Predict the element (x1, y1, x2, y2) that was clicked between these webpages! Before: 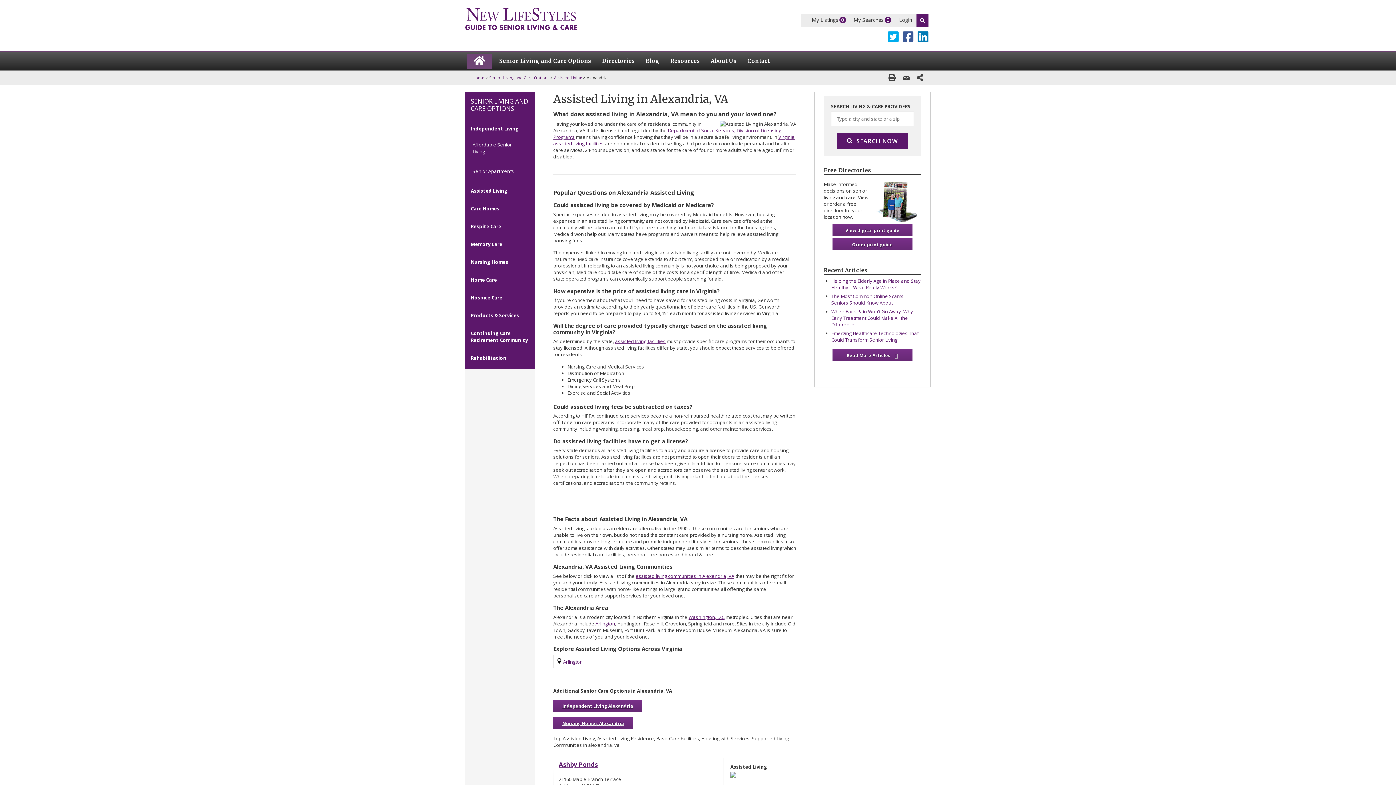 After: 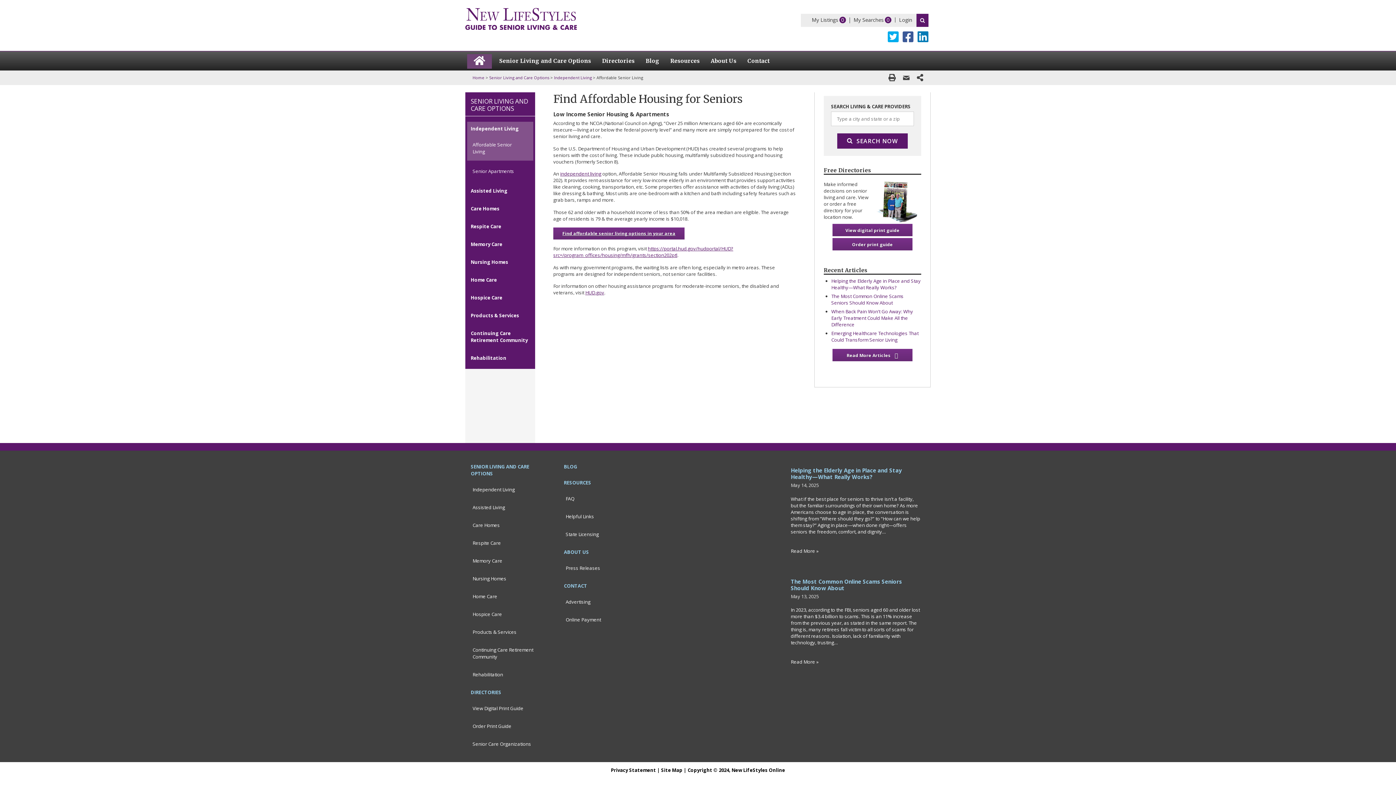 Action: bbox: (467, 135, 533, 160) label: Affordable Senior Living